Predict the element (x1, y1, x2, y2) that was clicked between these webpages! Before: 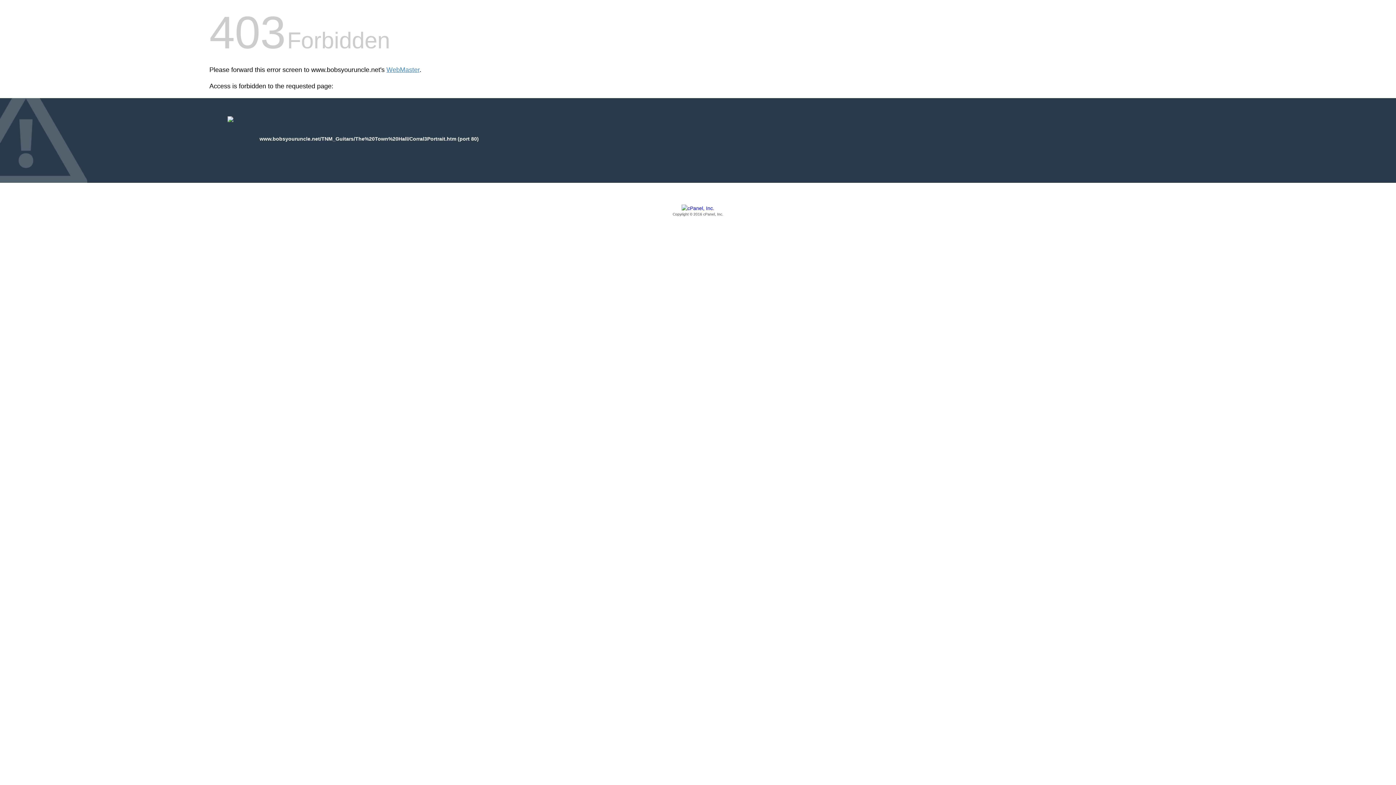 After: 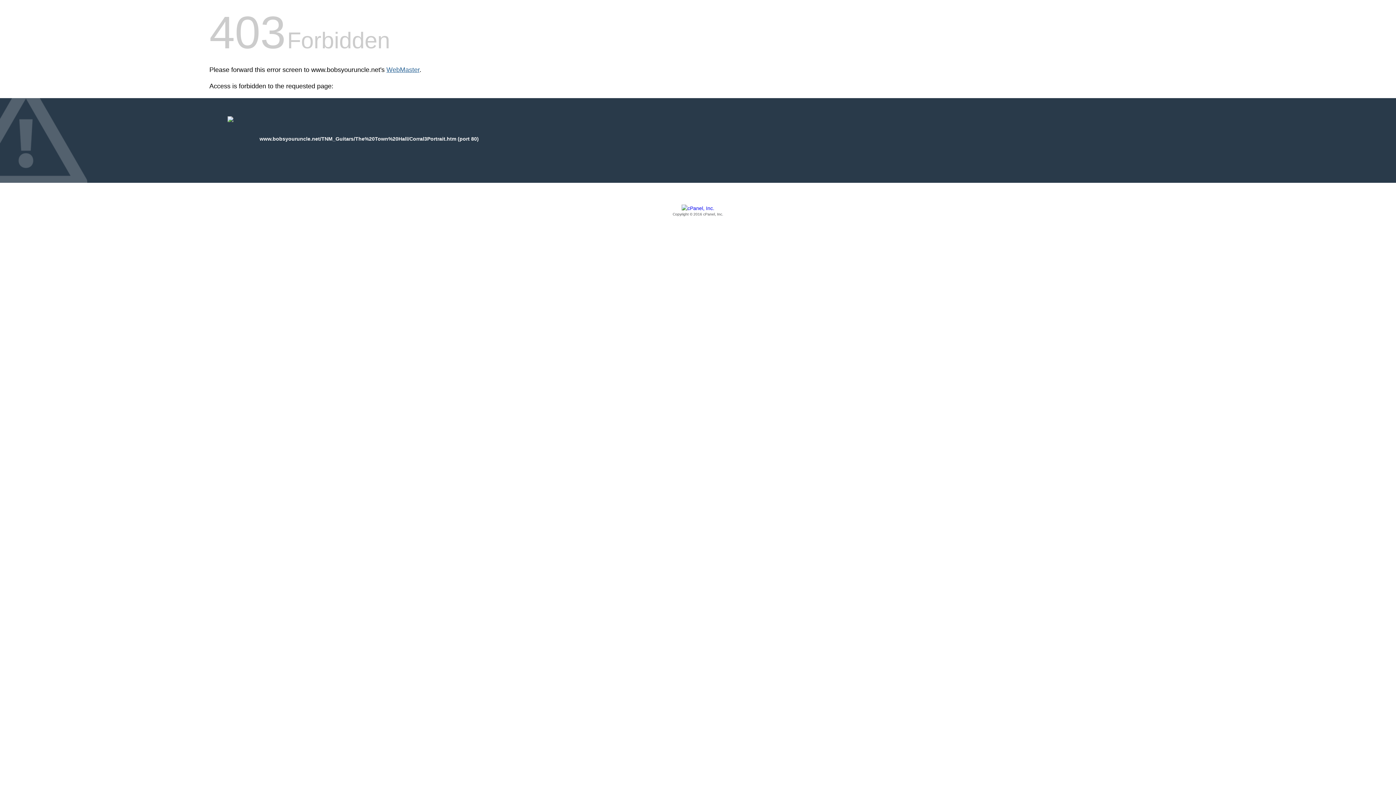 Action: label: WebMaster bbox: (386, 66, 419, 73)